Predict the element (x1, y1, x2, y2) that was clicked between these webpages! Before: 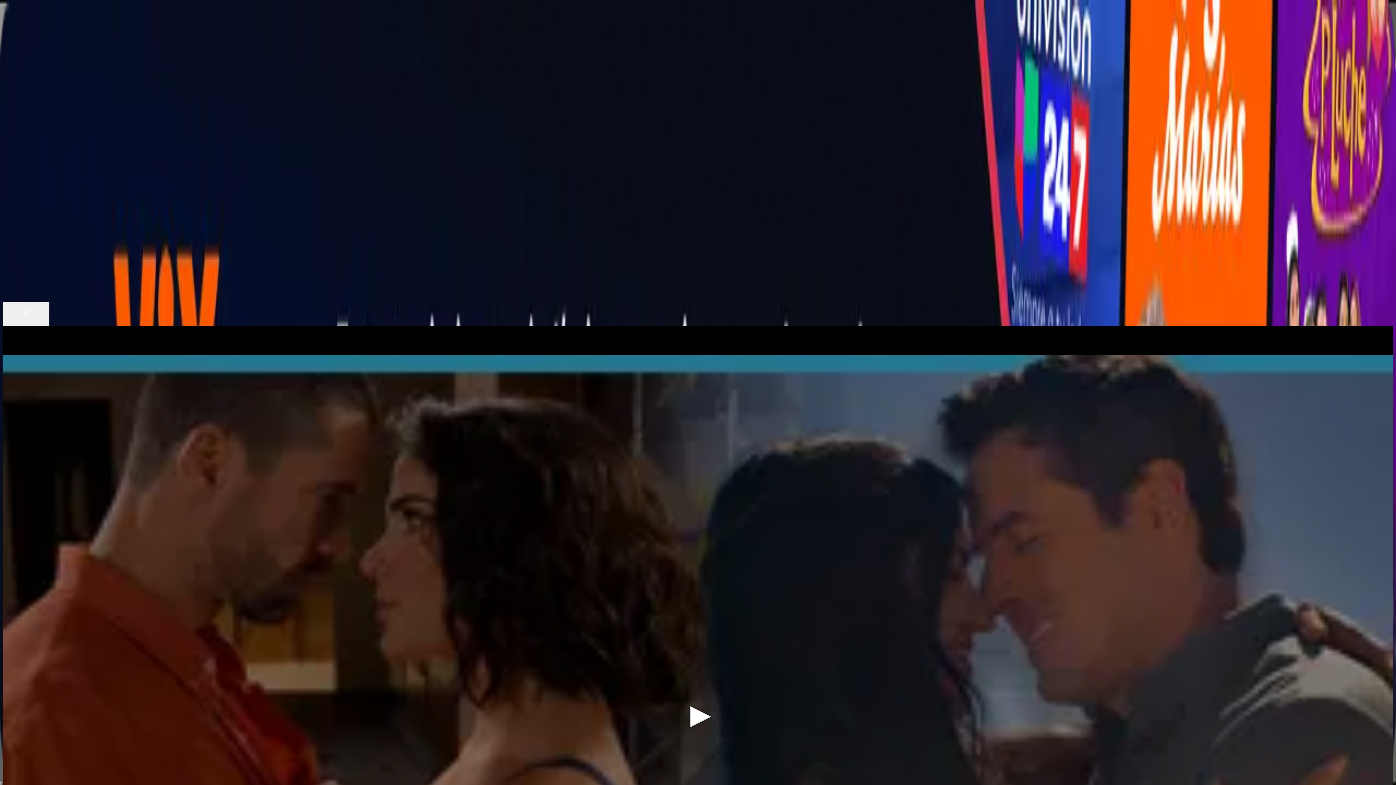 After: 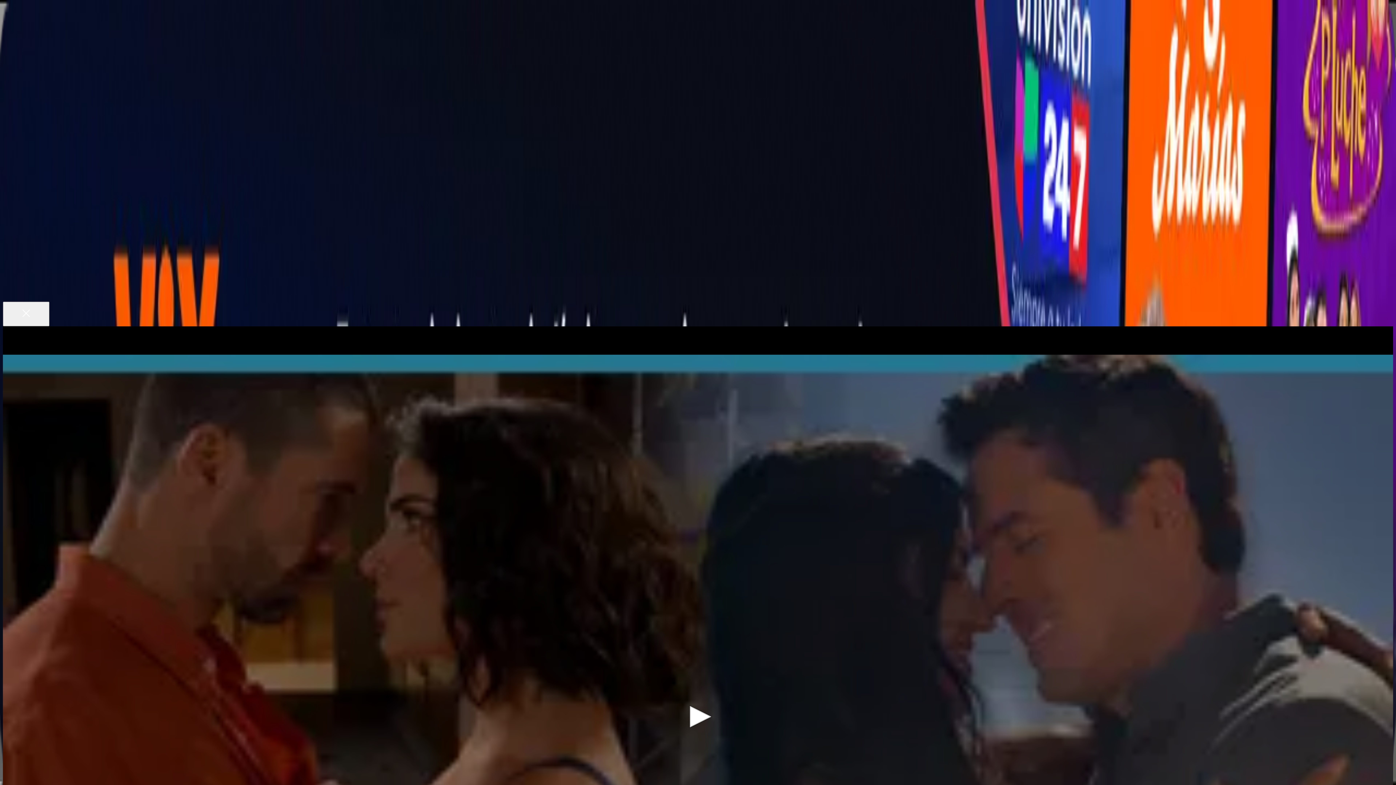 Action: bbox: (2, 326, 177, 332) label: Cabo: Disfruta los besos más apasionados de la novela en este 14 de febrero